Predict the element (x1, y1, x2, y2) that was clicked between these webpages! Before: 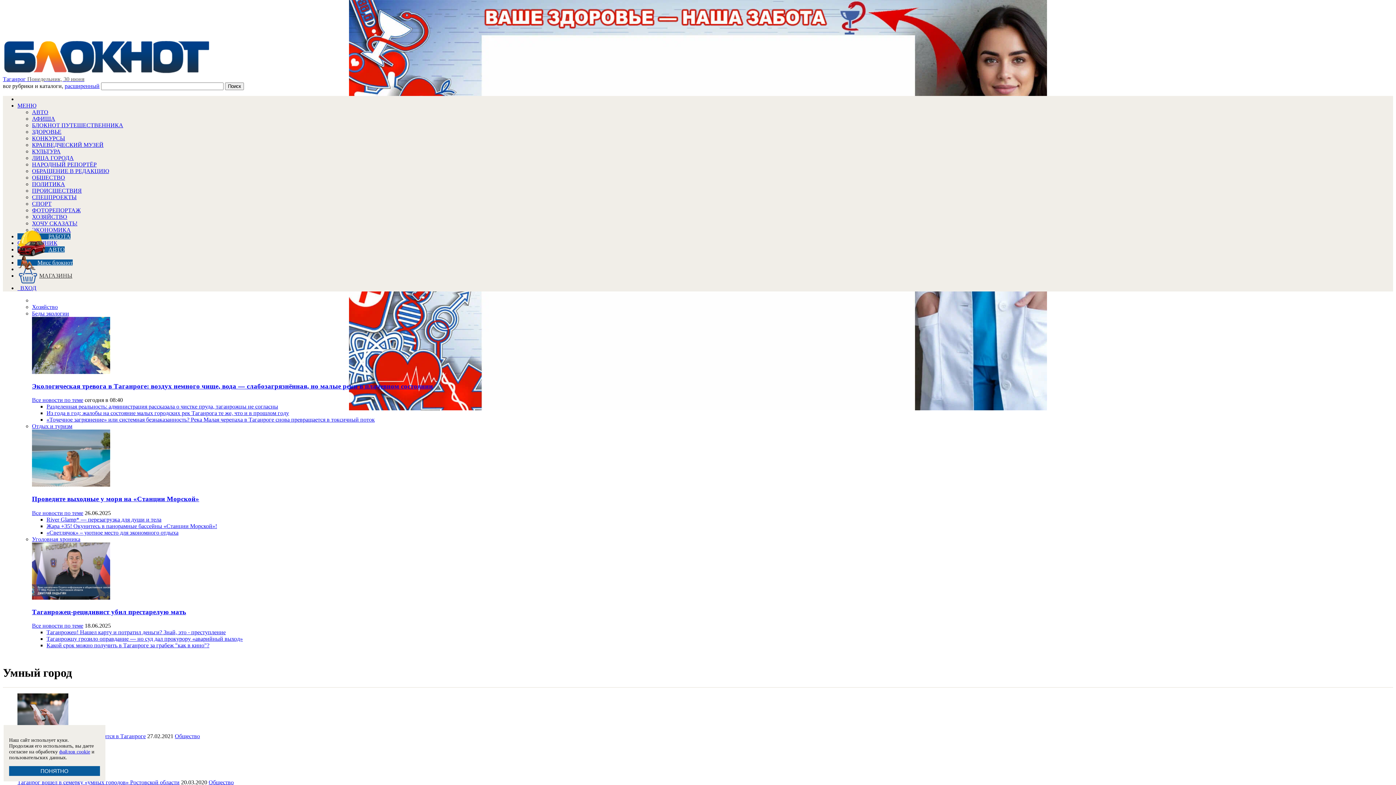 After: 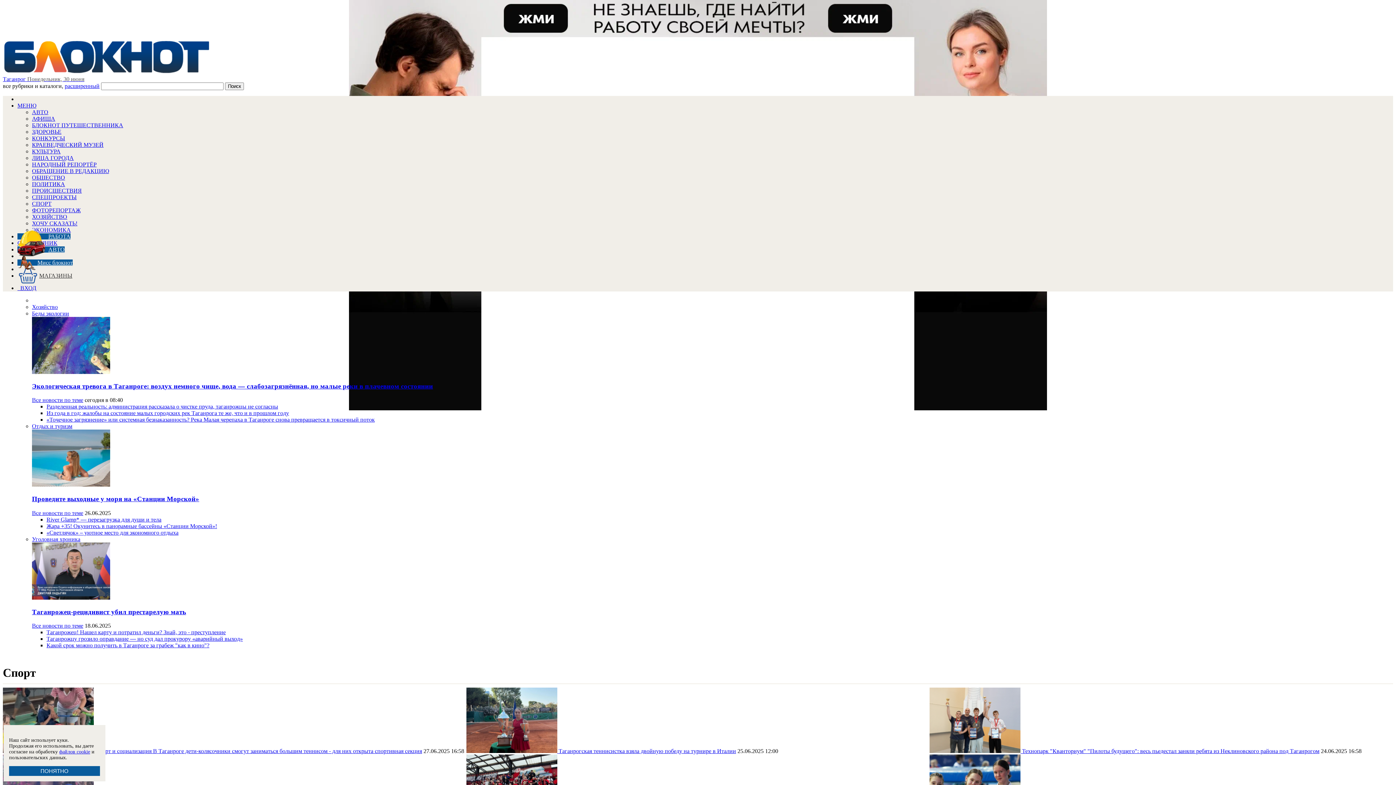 Action: bbox: (32, 200, 51, 206) label: СПОРТ